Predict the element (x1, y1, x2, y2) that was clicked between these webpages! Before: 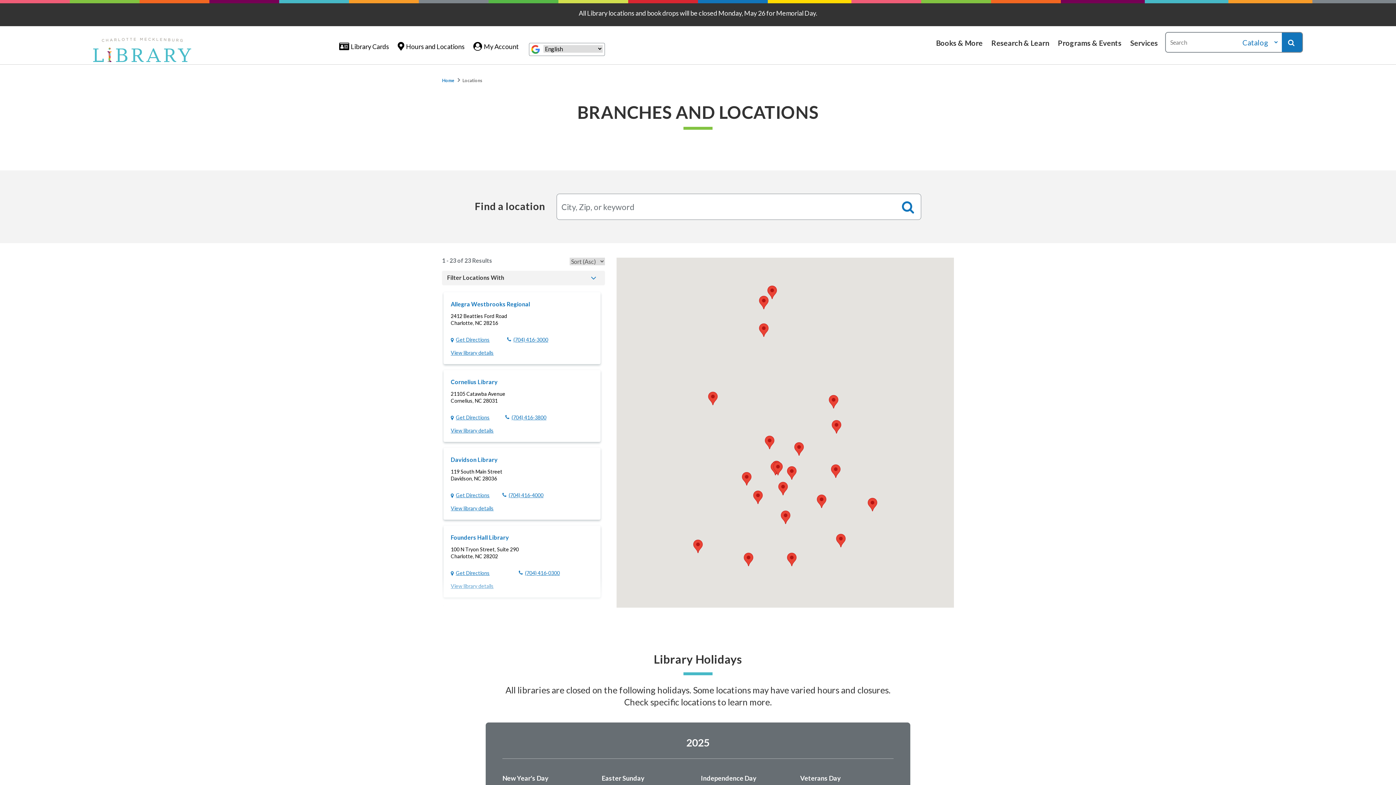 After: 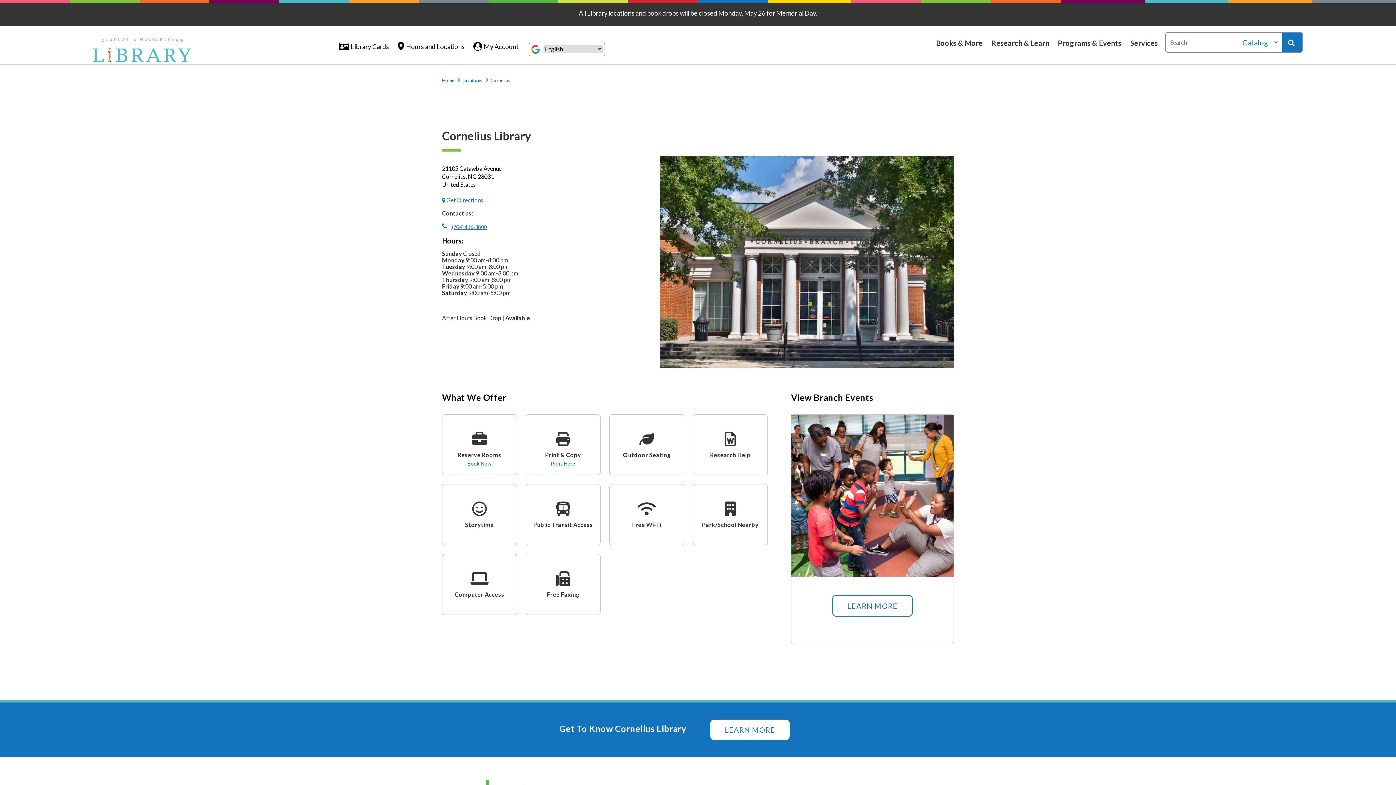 Action: label: View library details bbox: (450, 426, 493, 434)